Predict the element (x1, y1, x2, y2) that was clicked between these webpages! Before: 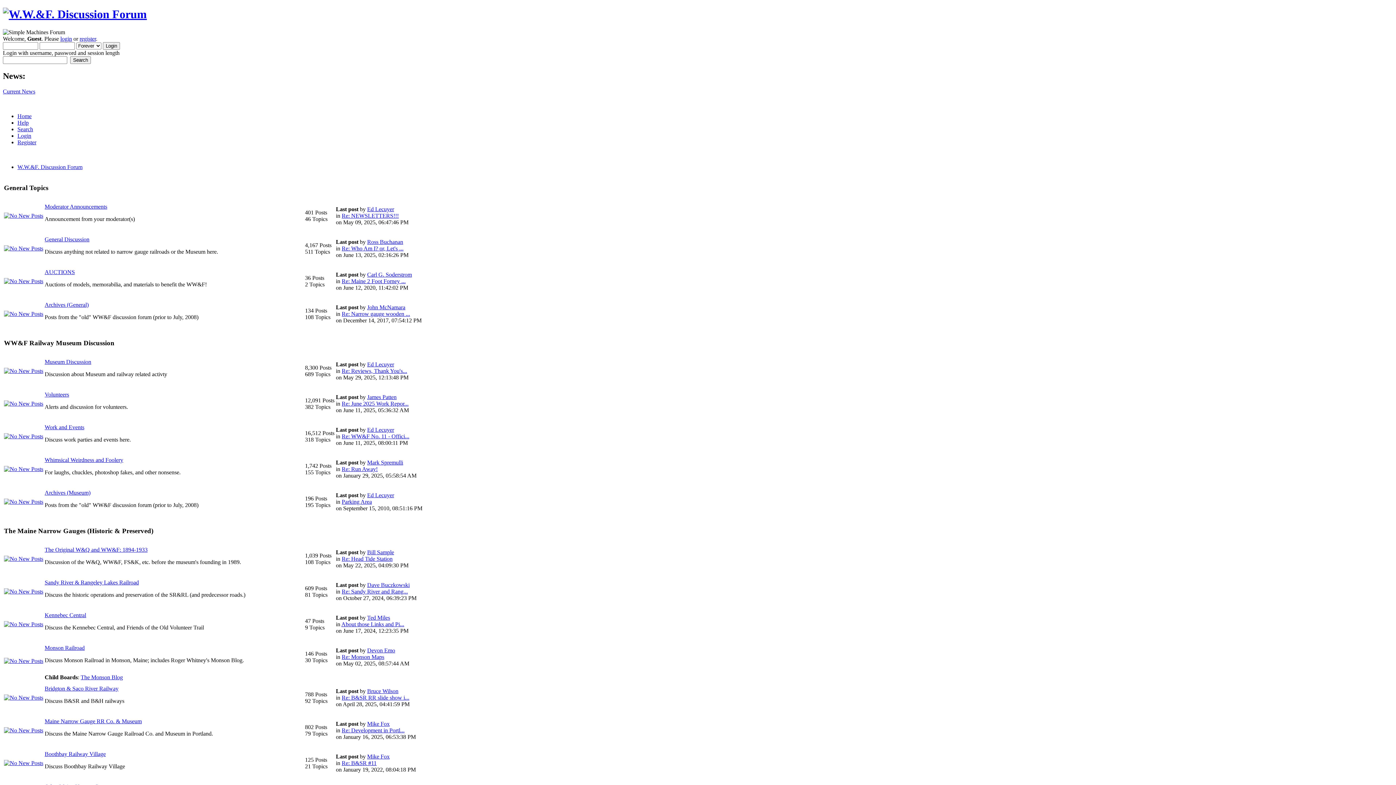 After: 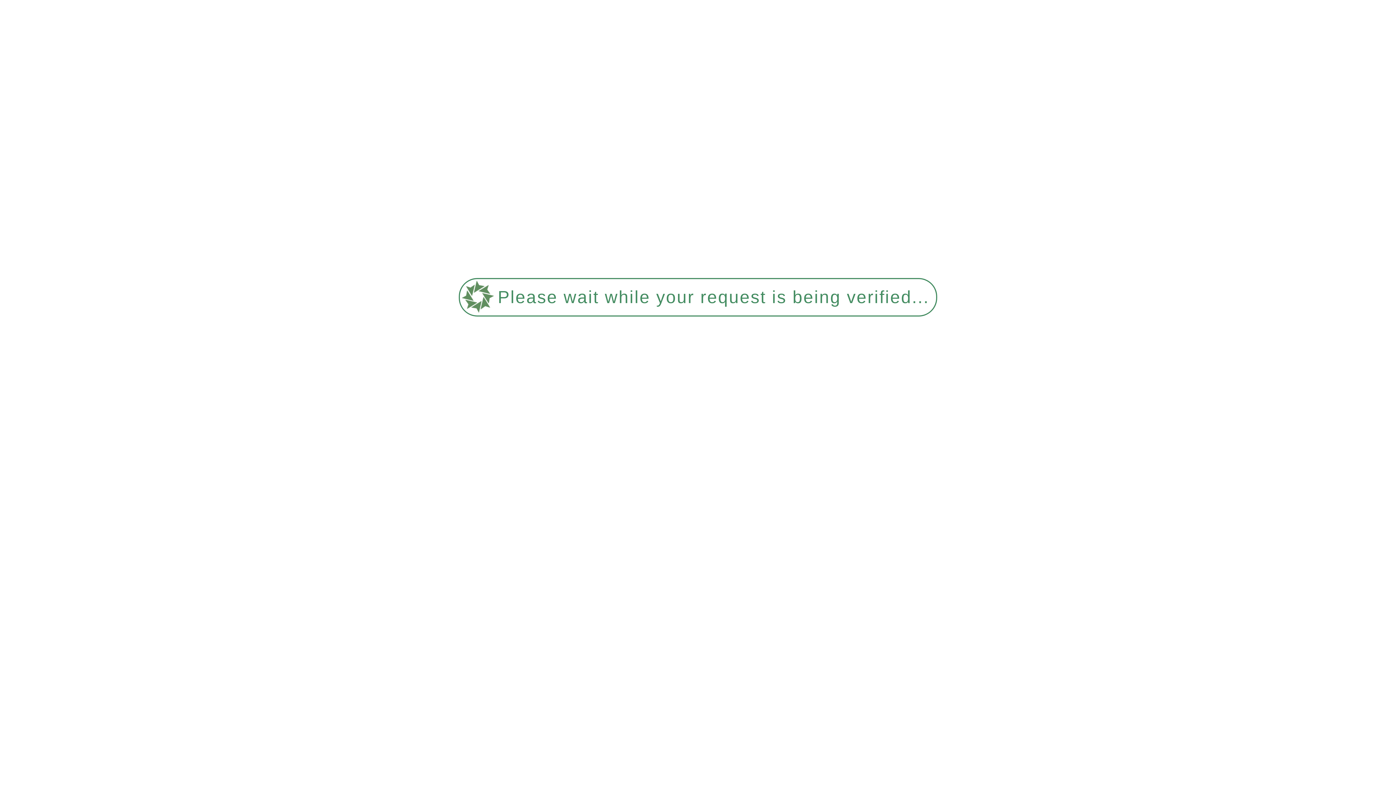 Action: label: General Discussion bbox: (44, 236, 89, 242)